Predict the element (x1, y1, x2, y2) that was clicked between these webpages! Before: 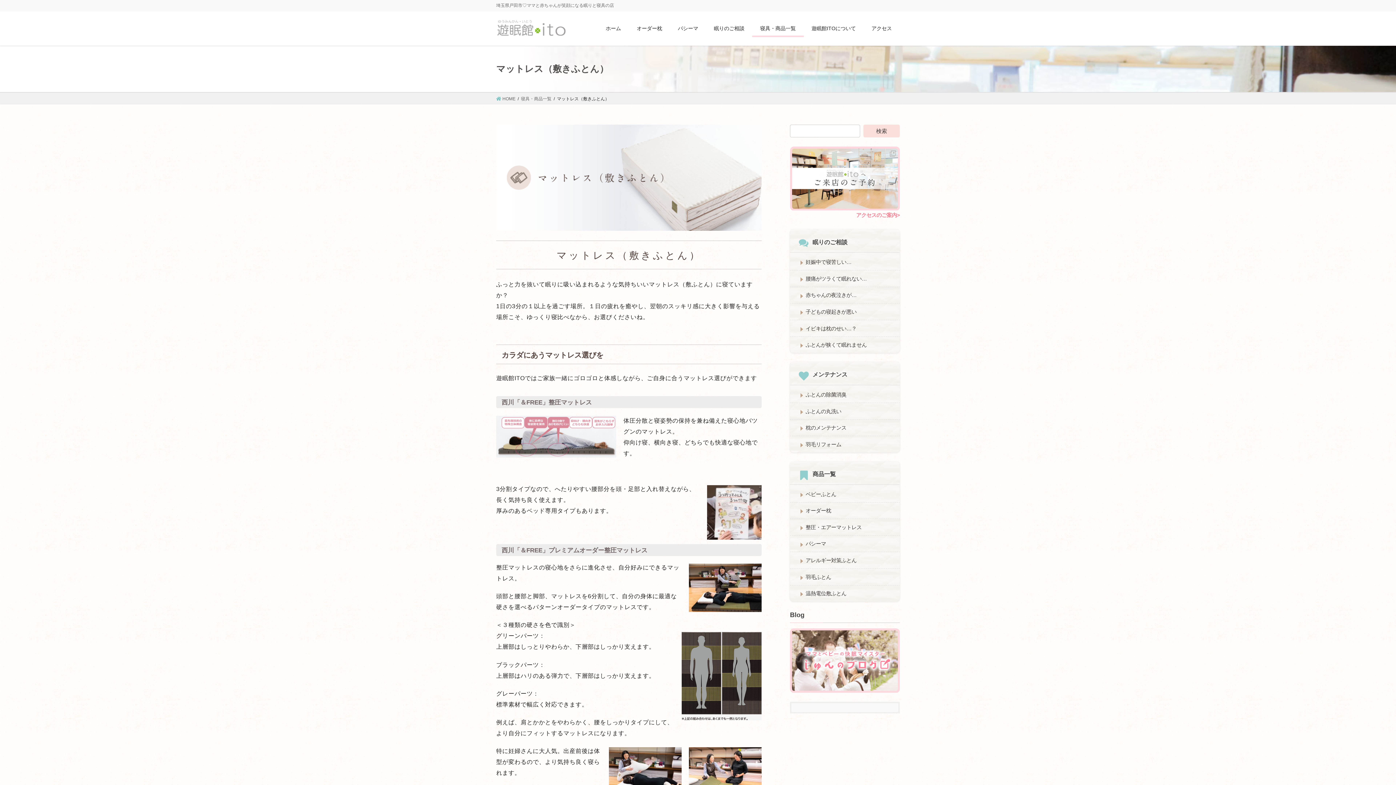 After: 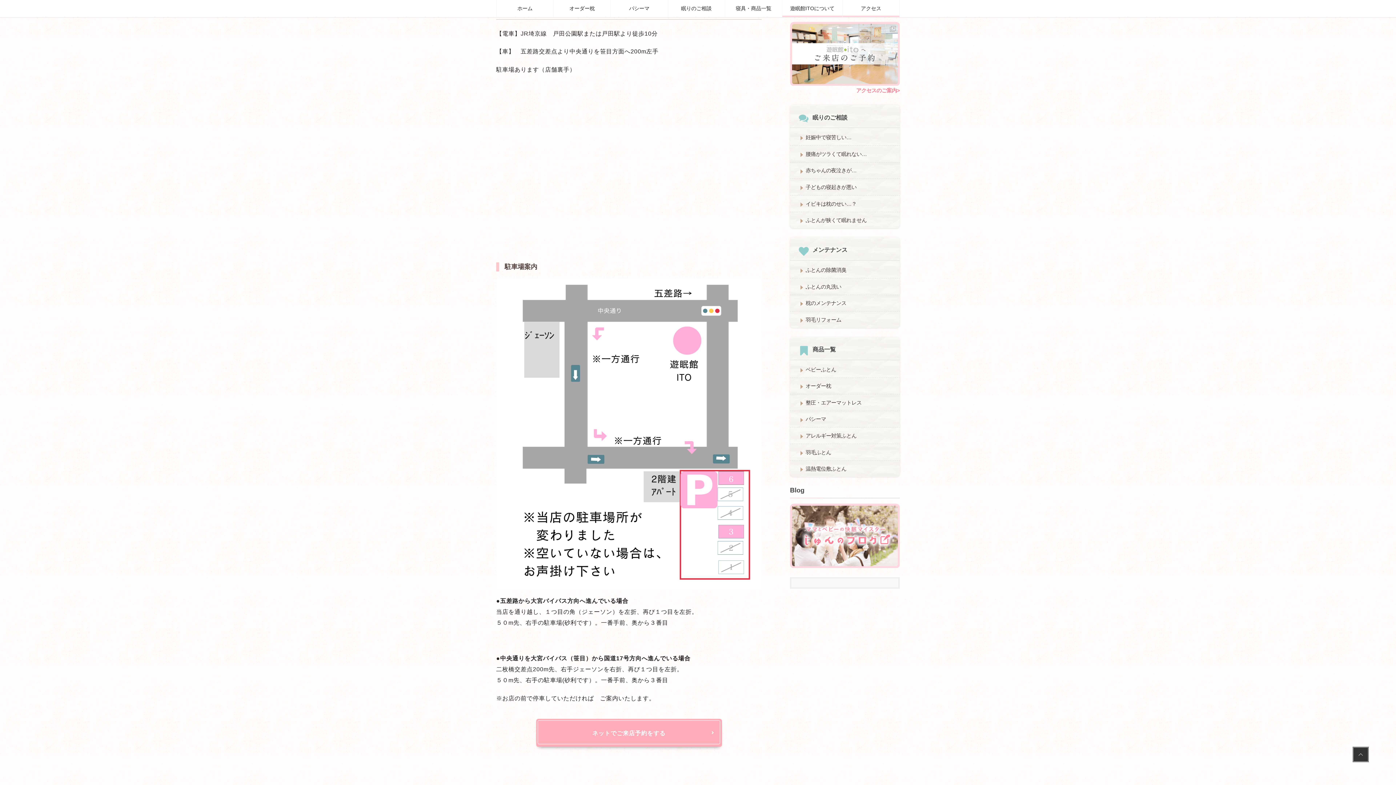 Action: bbox: (856, 212, 900, 218) label: アクセスのご案内>